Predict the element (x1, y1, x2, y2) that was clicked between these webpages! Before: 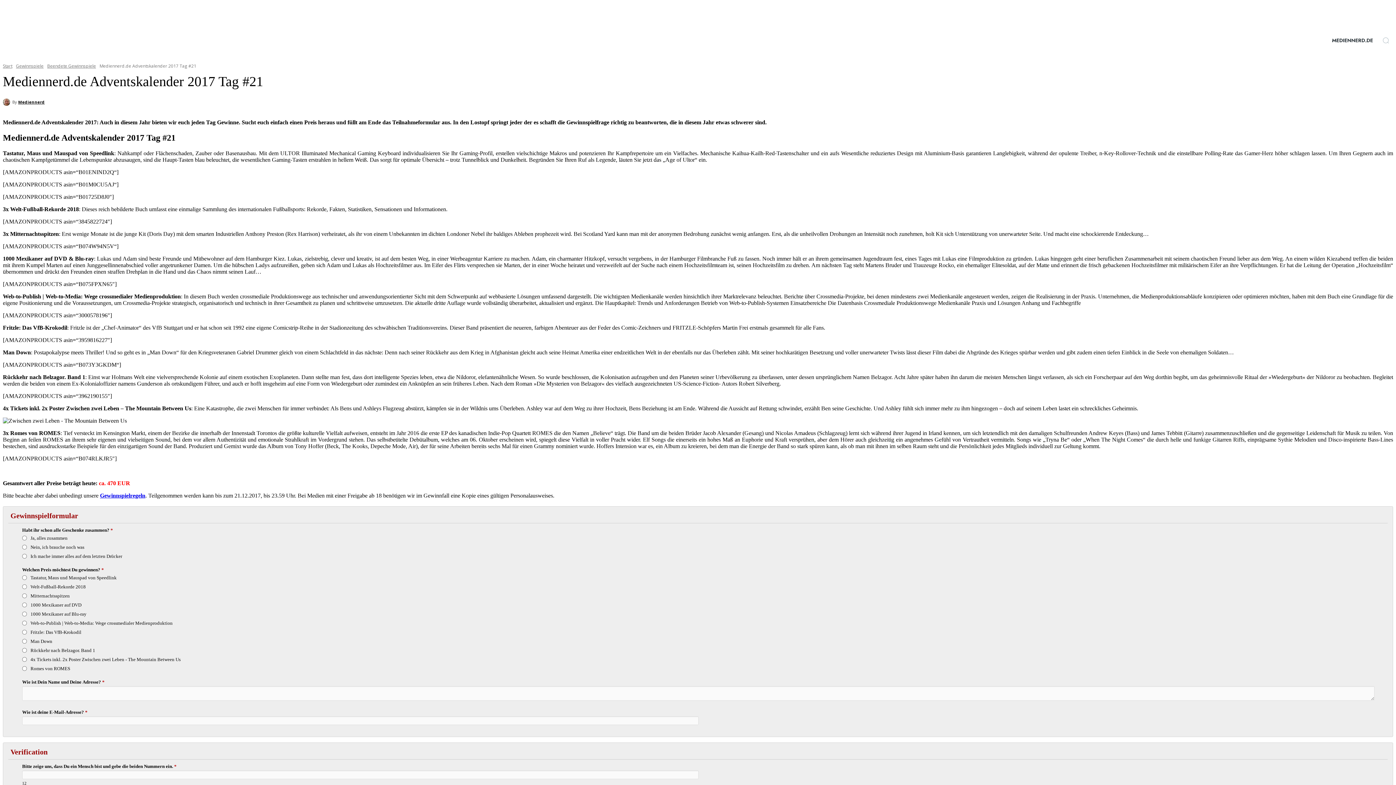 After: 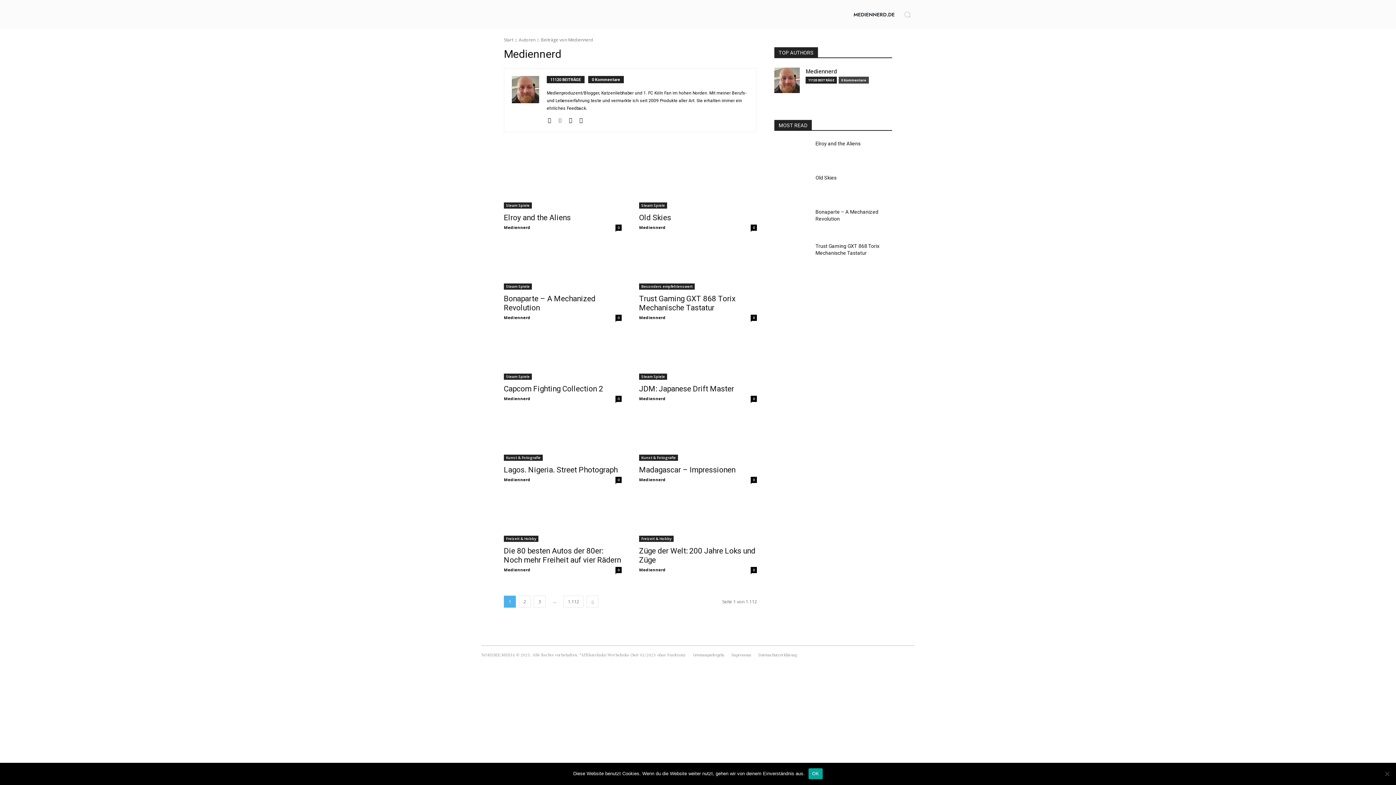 Action: bbox: (2, 98, 12, 105)